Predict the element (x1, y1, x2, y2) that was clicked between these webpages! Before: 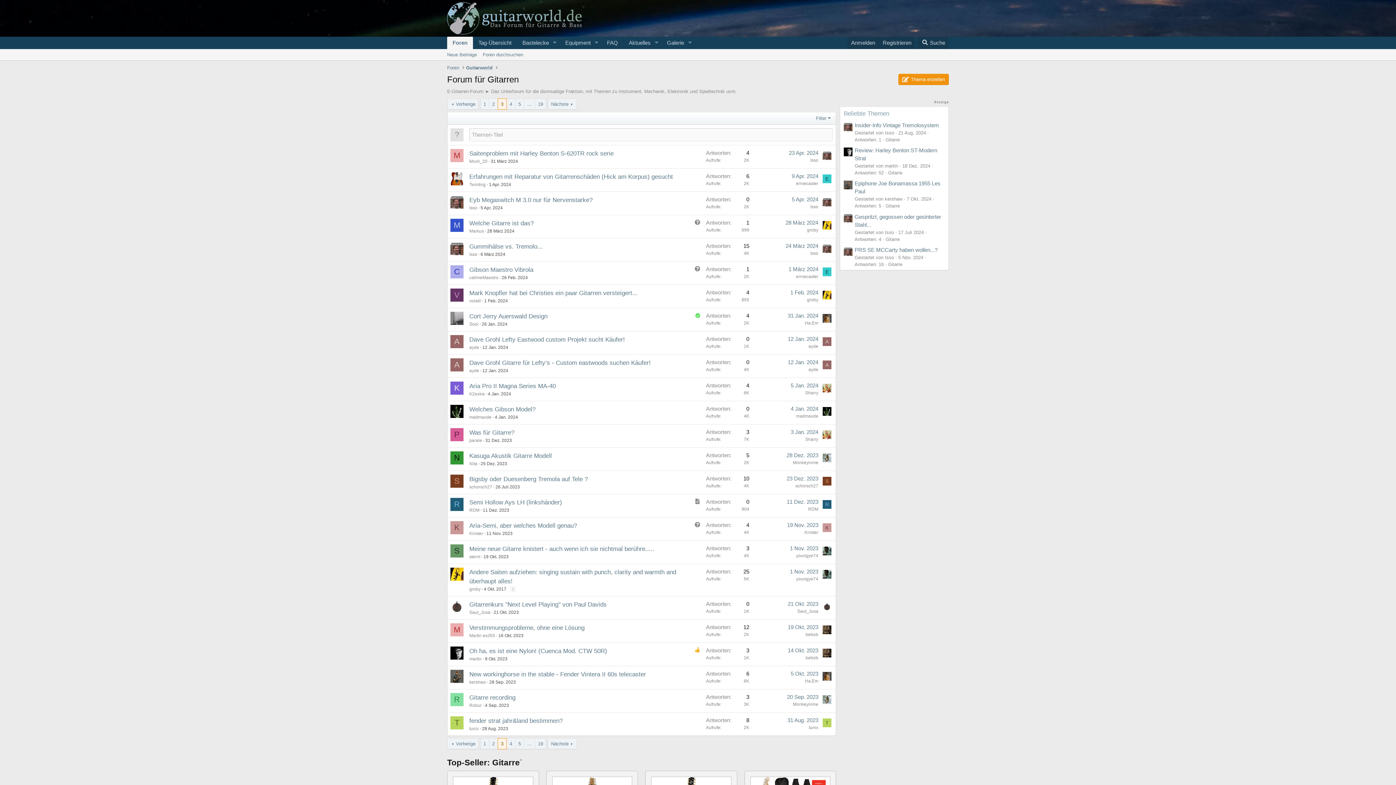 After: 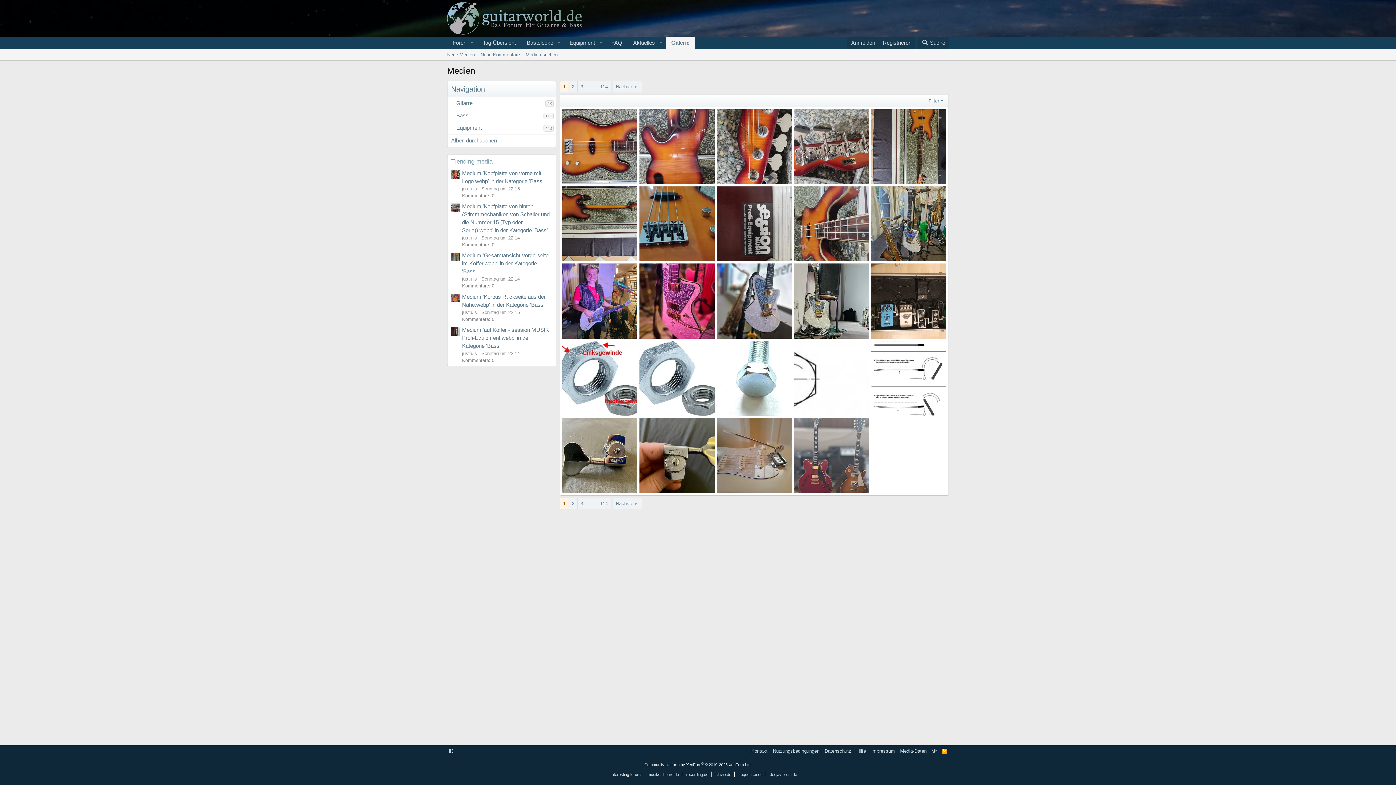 Action: bbox: (661, 36, 684, 48) label: Galerie